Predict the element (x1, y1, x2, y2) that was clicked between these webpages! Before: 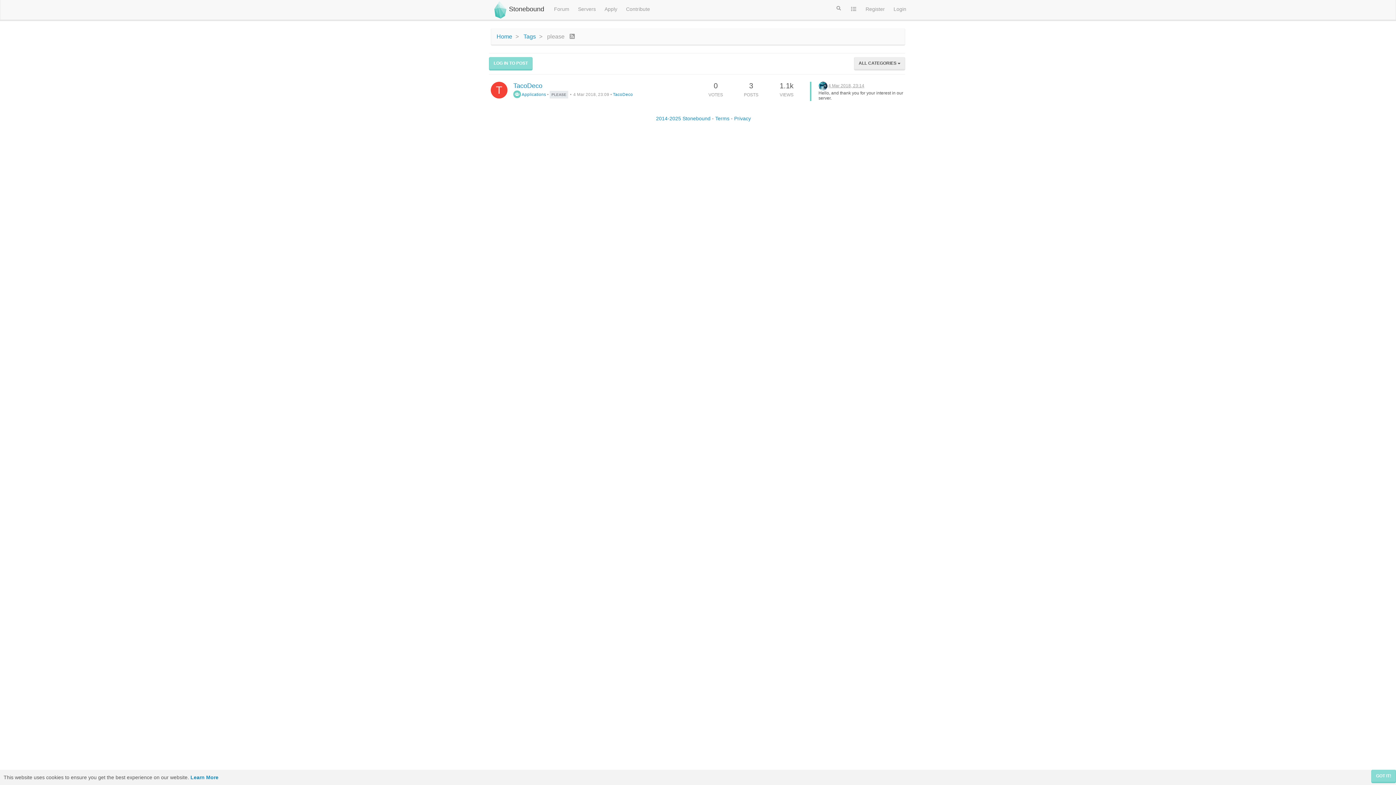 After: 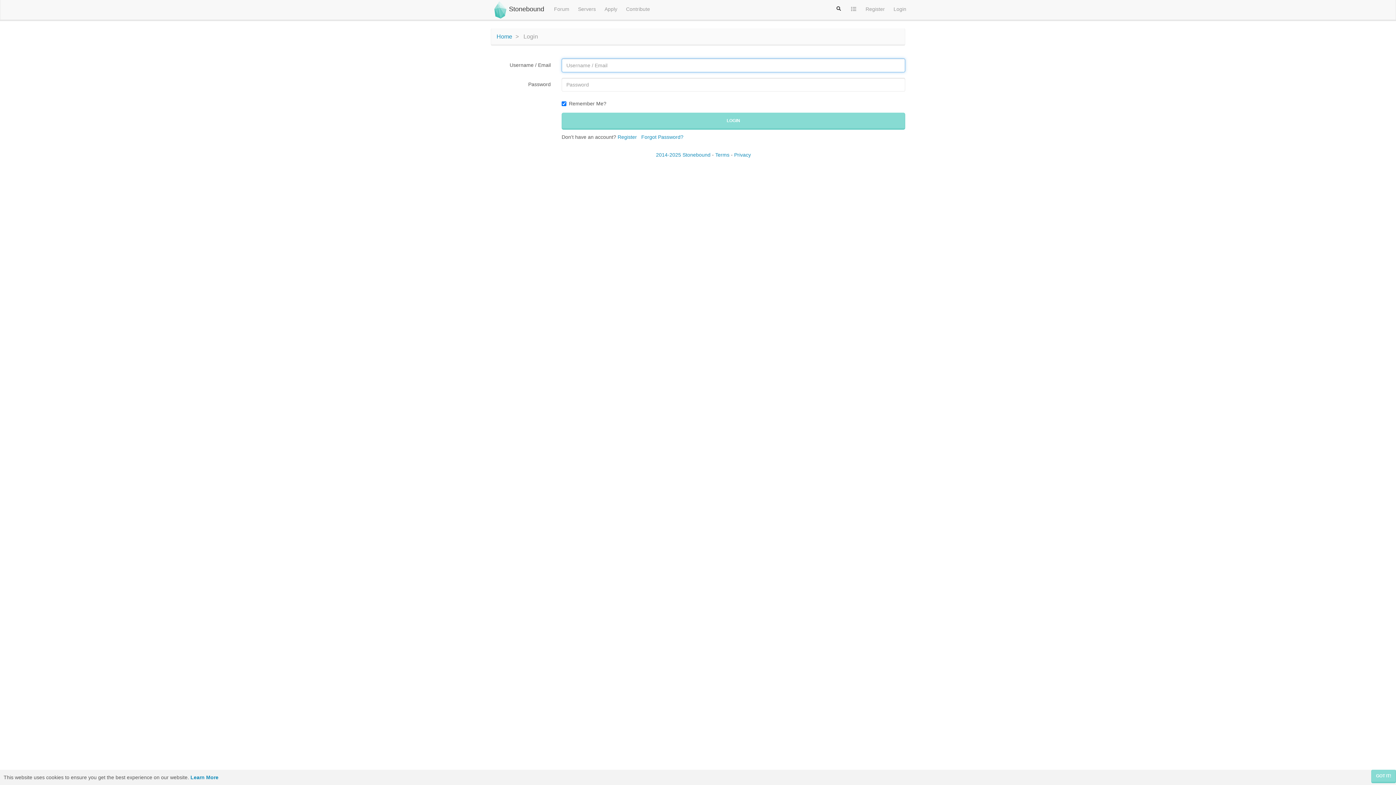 Action: bbox: (831, 2, 846, 15)